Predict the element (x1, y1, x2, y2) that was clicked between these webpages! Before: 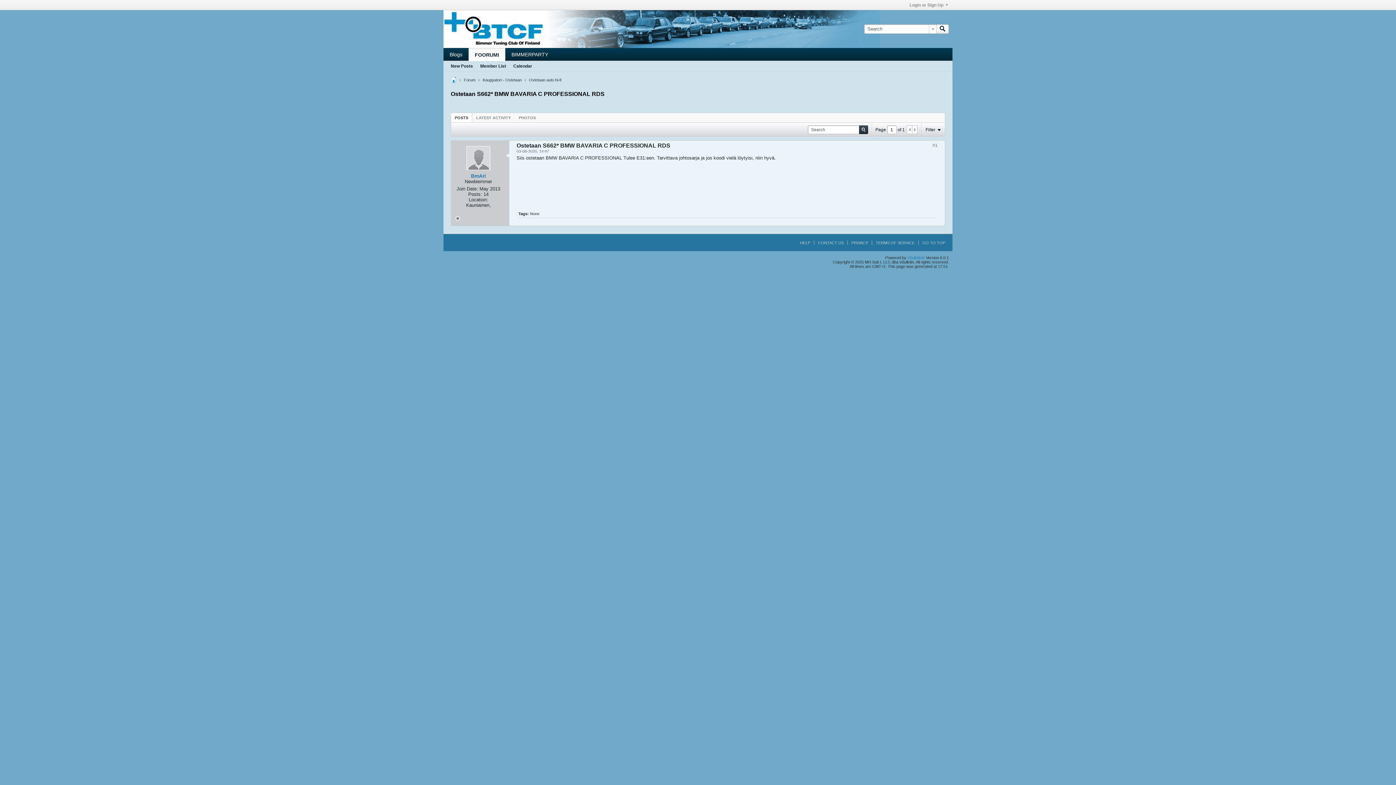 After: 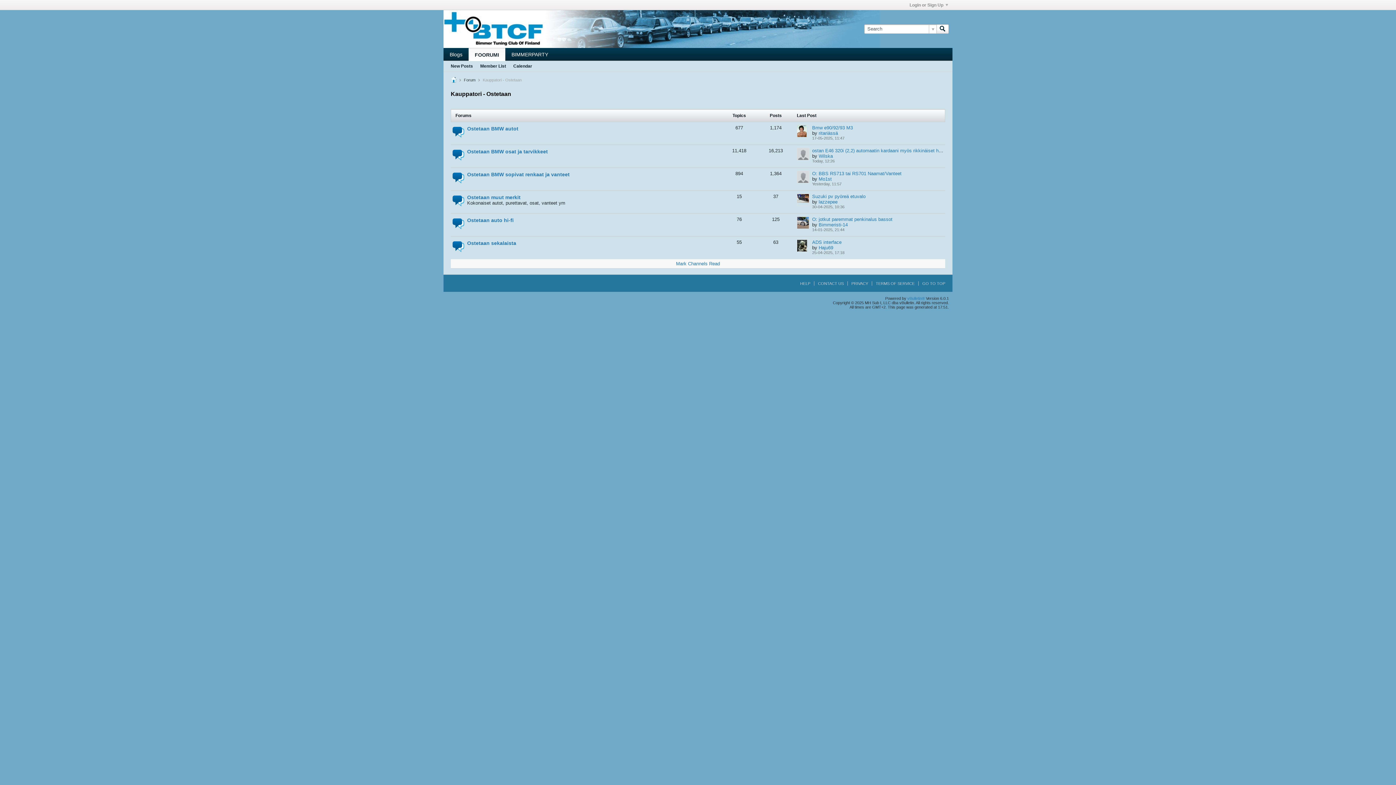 Action: label: Kauppatori - Ostetaan bbox: (482, 77, 521, 82)